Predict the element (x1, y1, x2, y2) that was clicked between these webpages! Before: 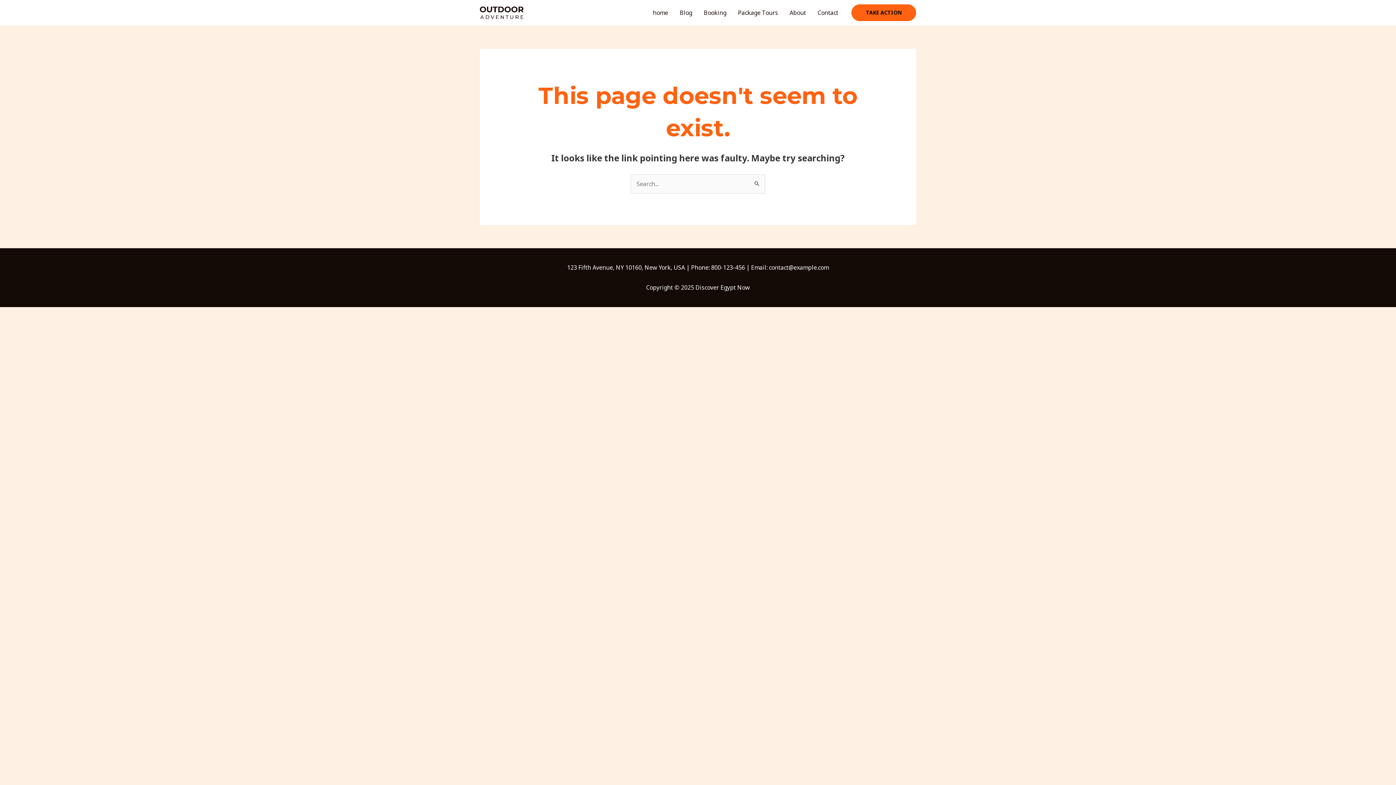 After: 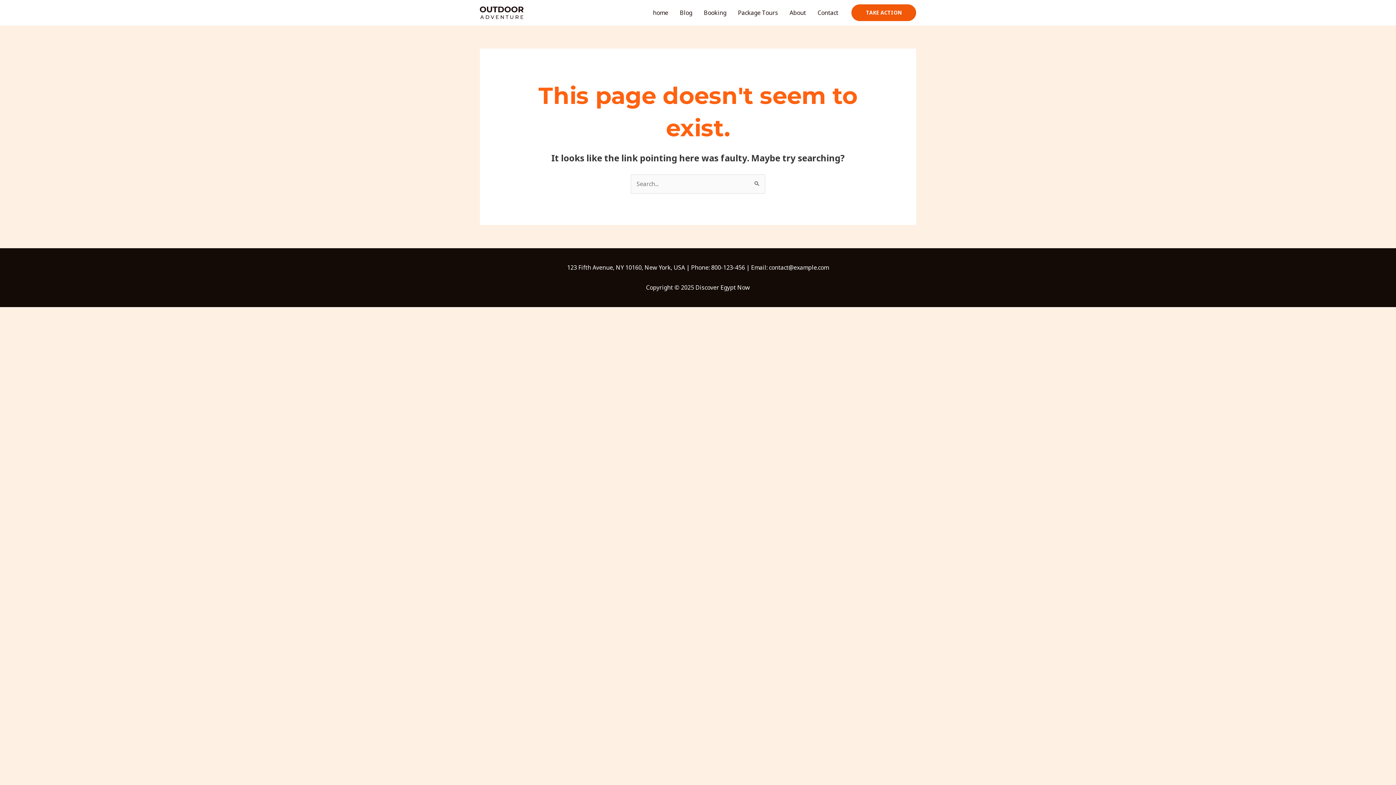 Action: bbox: (851, 4, 916, 21) label: Take Action